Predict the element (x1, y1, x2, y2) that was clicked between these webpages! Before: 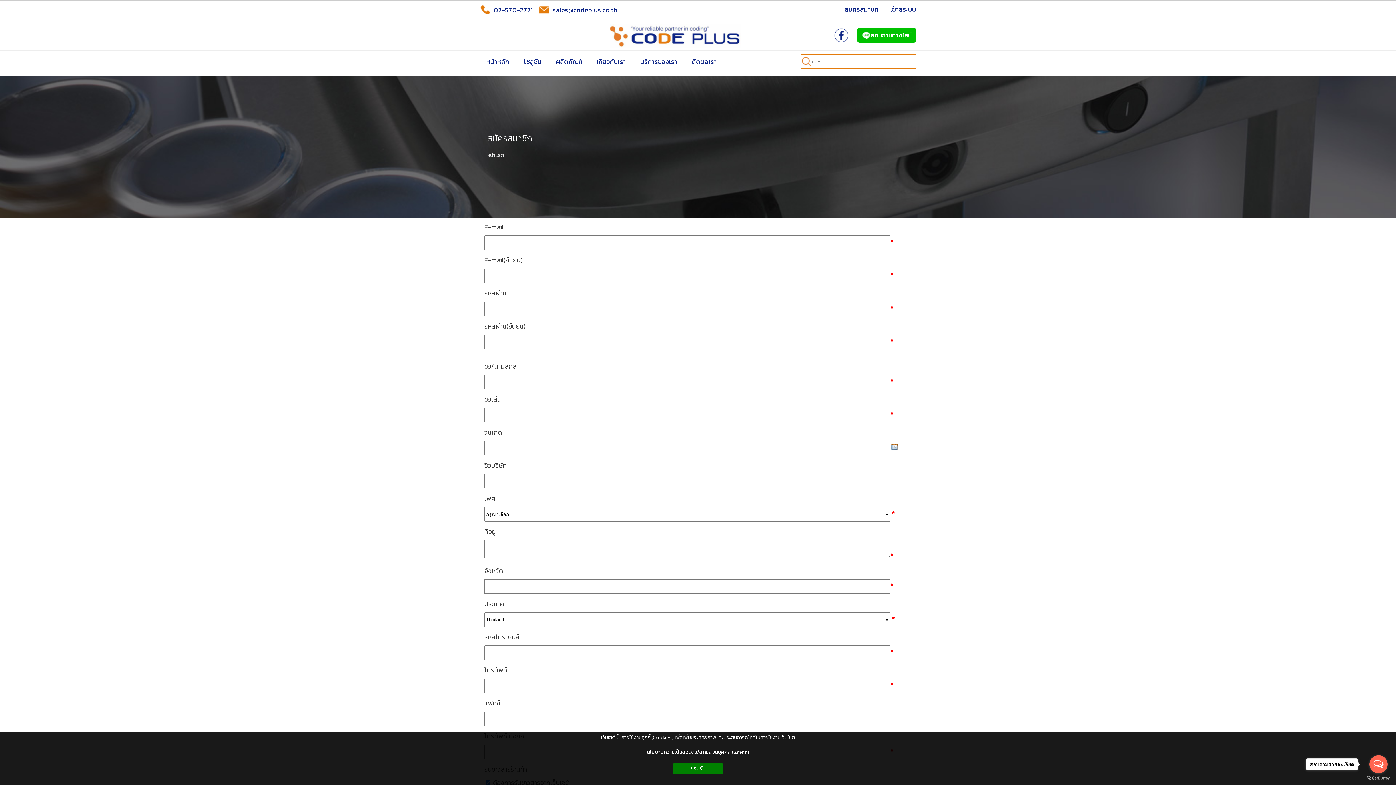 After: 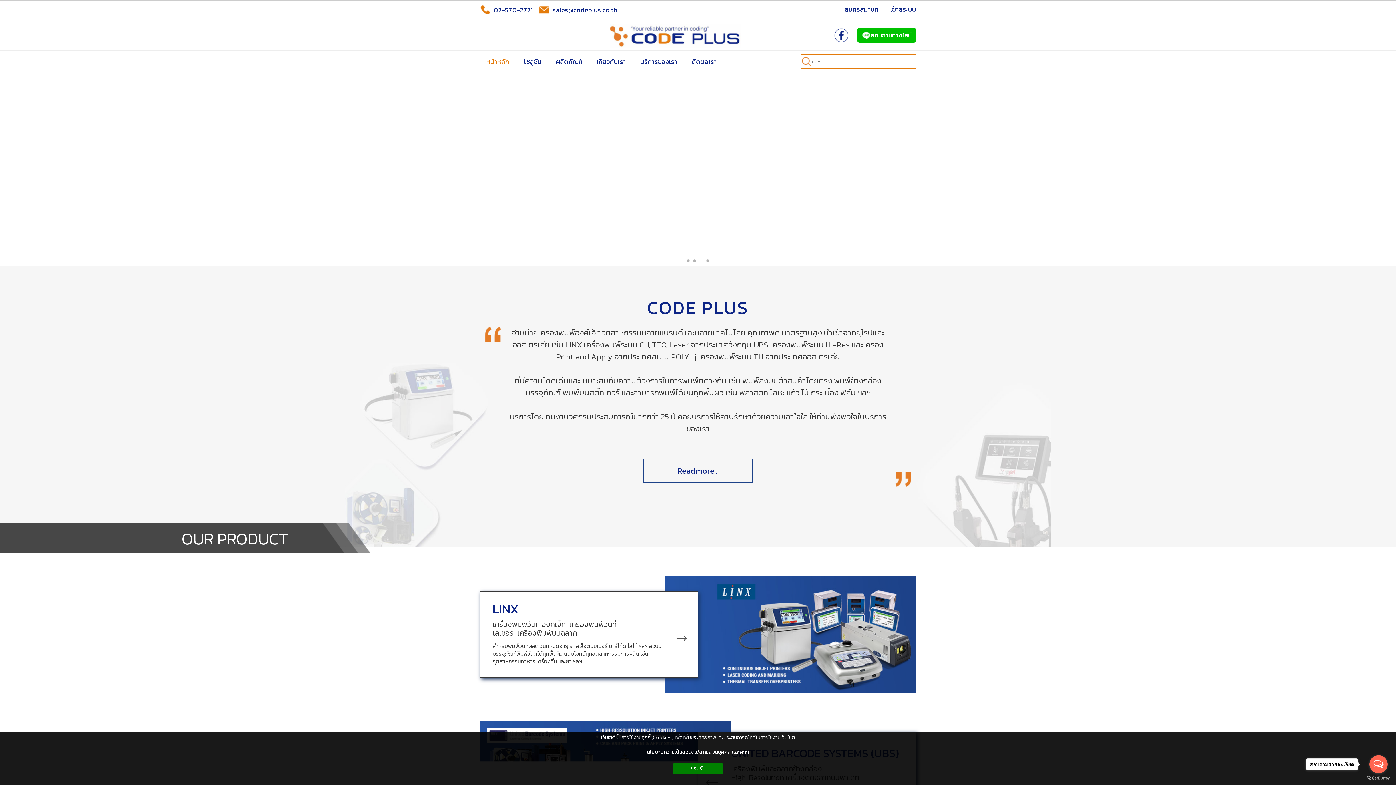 Action: bbox: (487, 150, 504, 160) label: หน้าแรก